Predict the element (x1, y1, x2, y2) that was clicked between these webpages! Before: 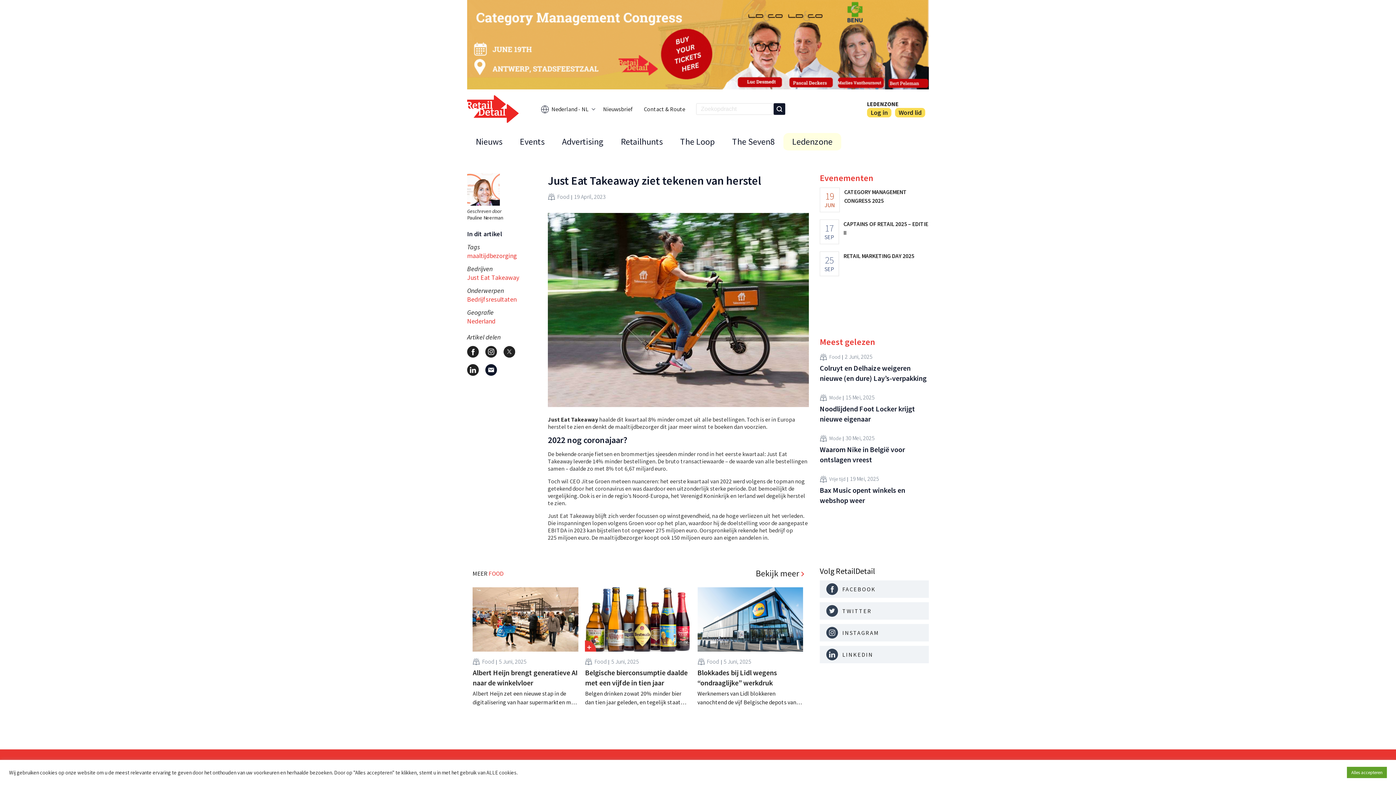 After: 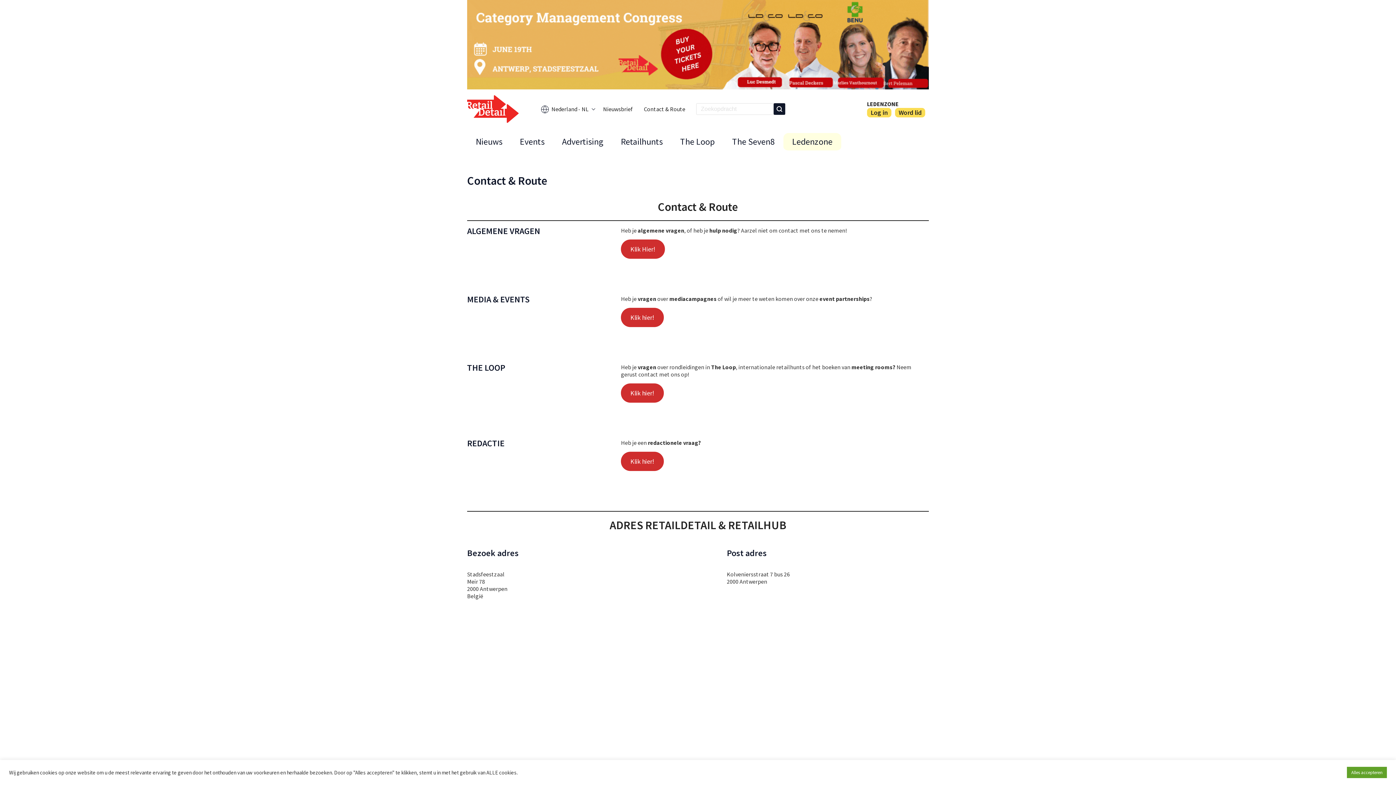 Action: bbox: (644, 105, 685, 112) label: Contact & Route